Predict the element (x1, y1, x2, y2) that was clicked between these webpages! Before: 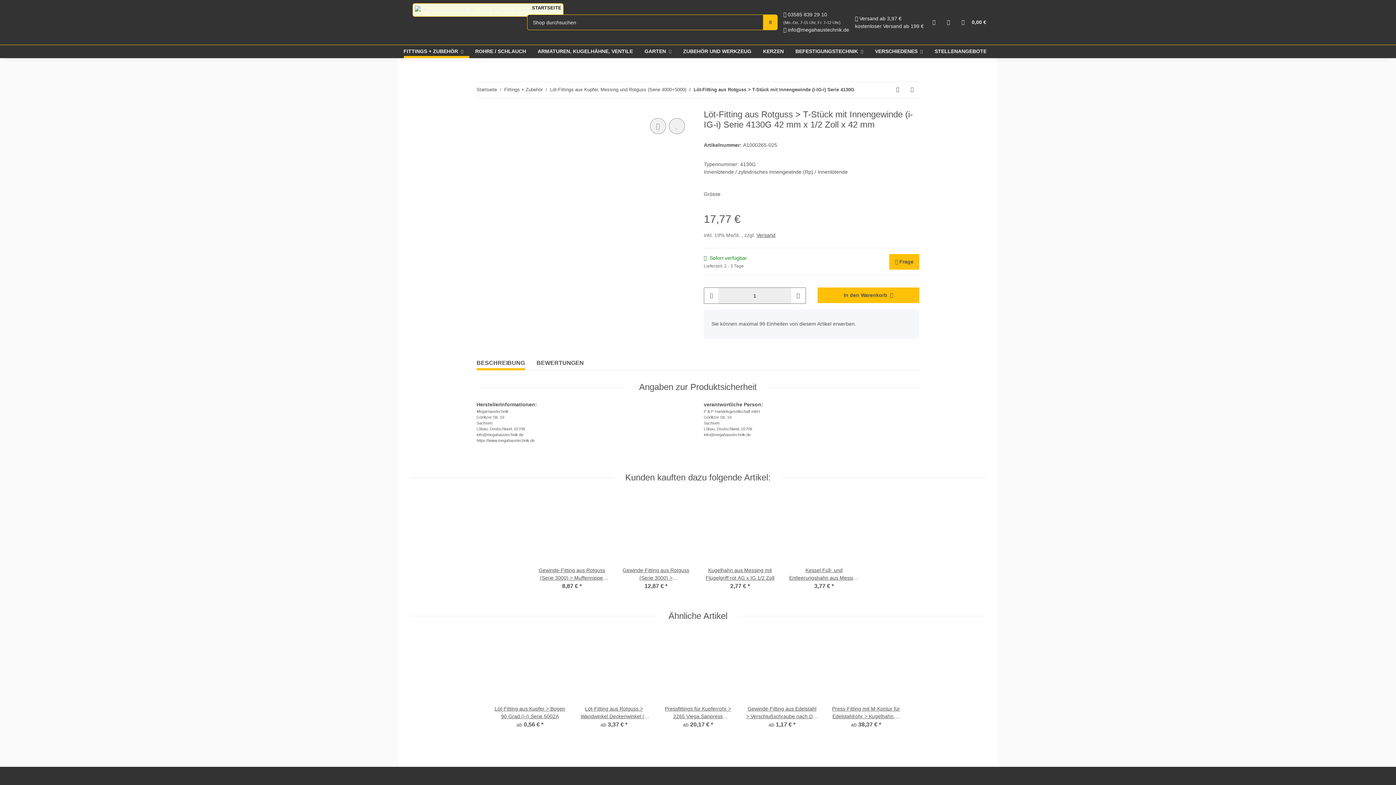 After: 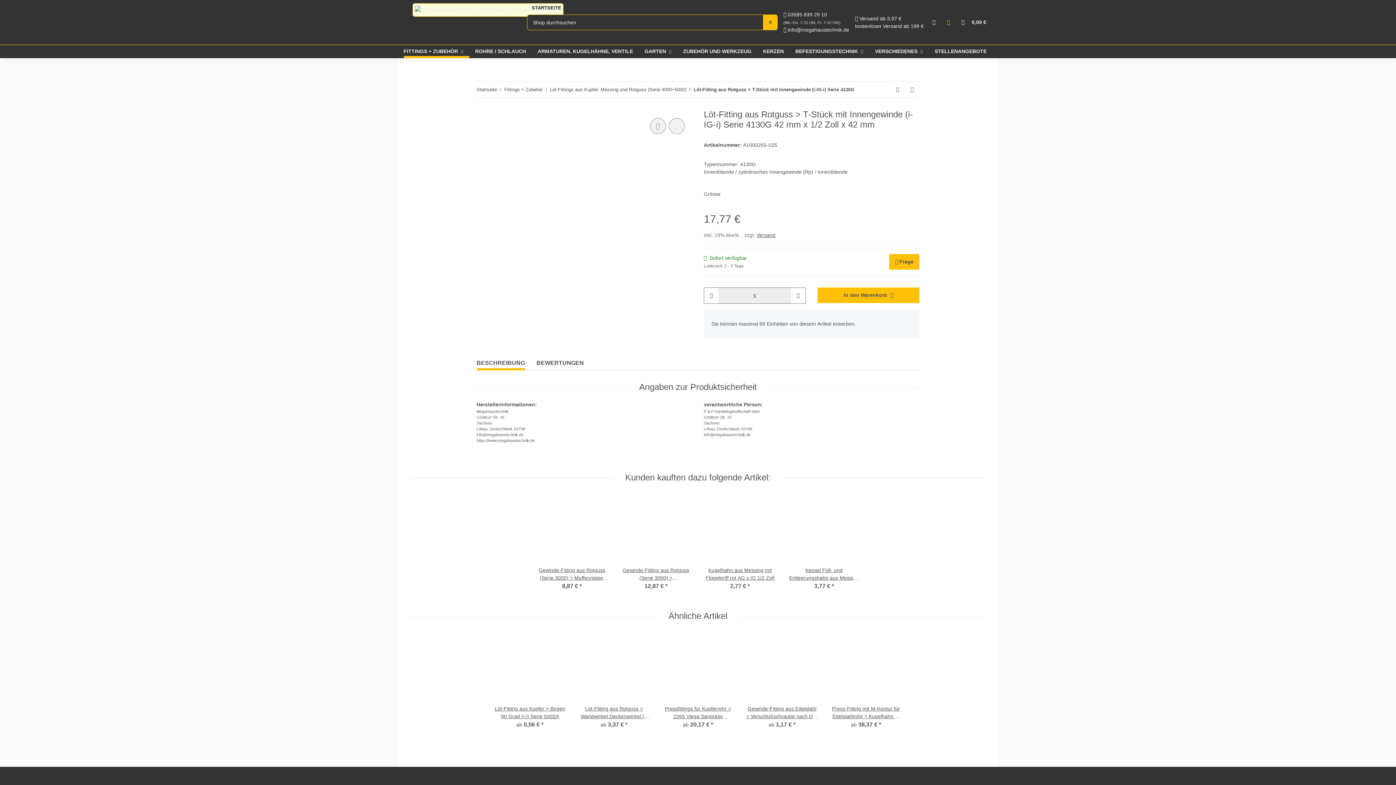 Action: label: Wunschzettel bbox: (941, 9, 956, 34)